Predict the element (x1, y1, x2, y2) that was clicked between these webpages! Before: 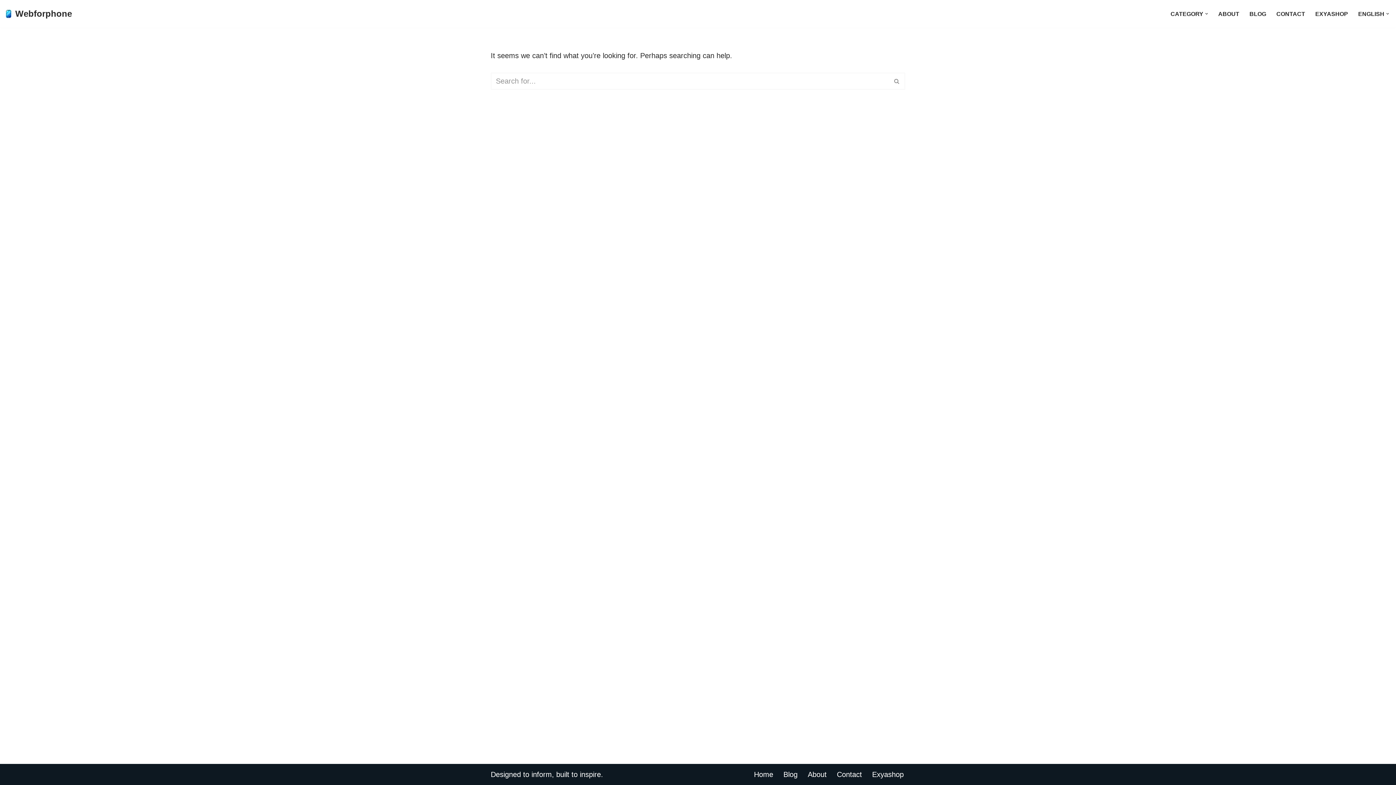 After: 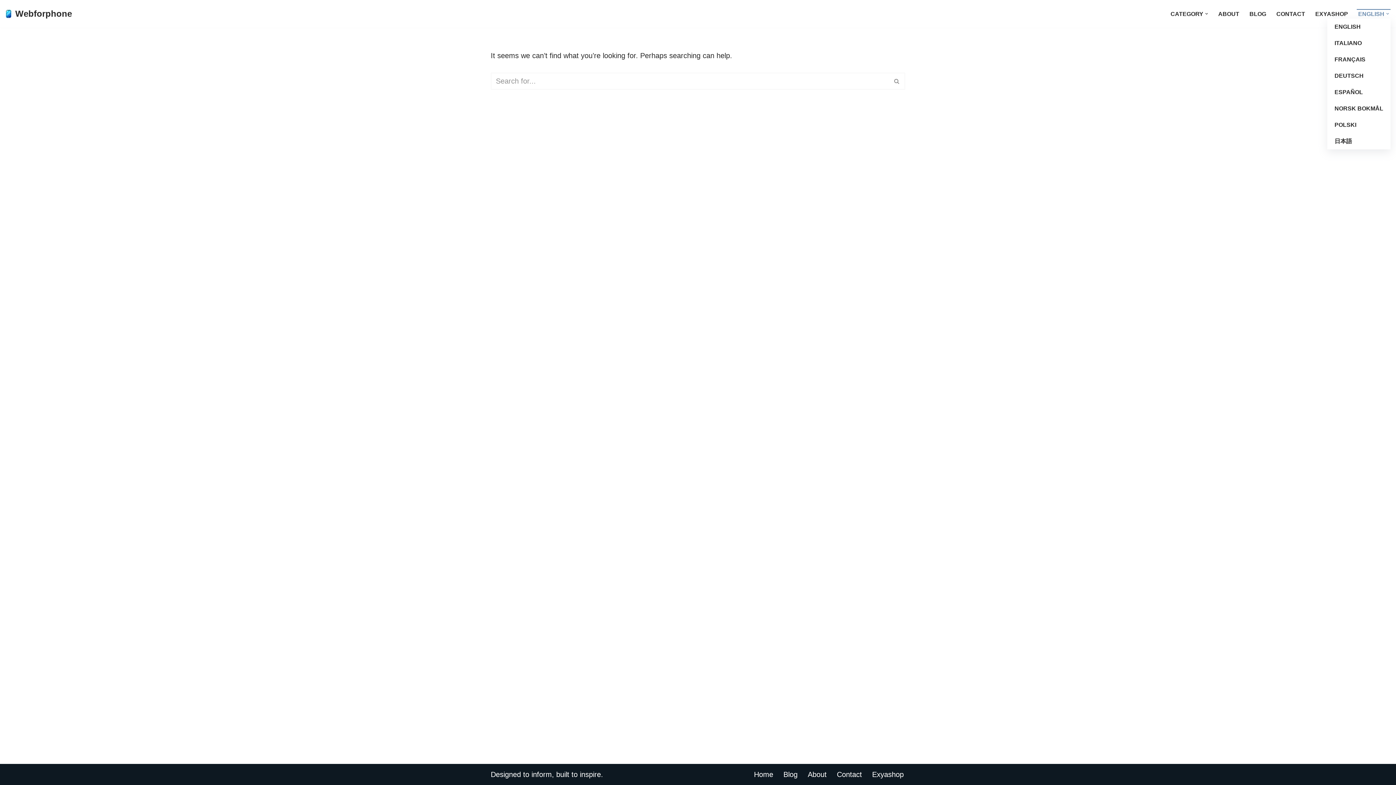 Action: bbox: (1358, 9, 1384, 18) label: ENGLISH